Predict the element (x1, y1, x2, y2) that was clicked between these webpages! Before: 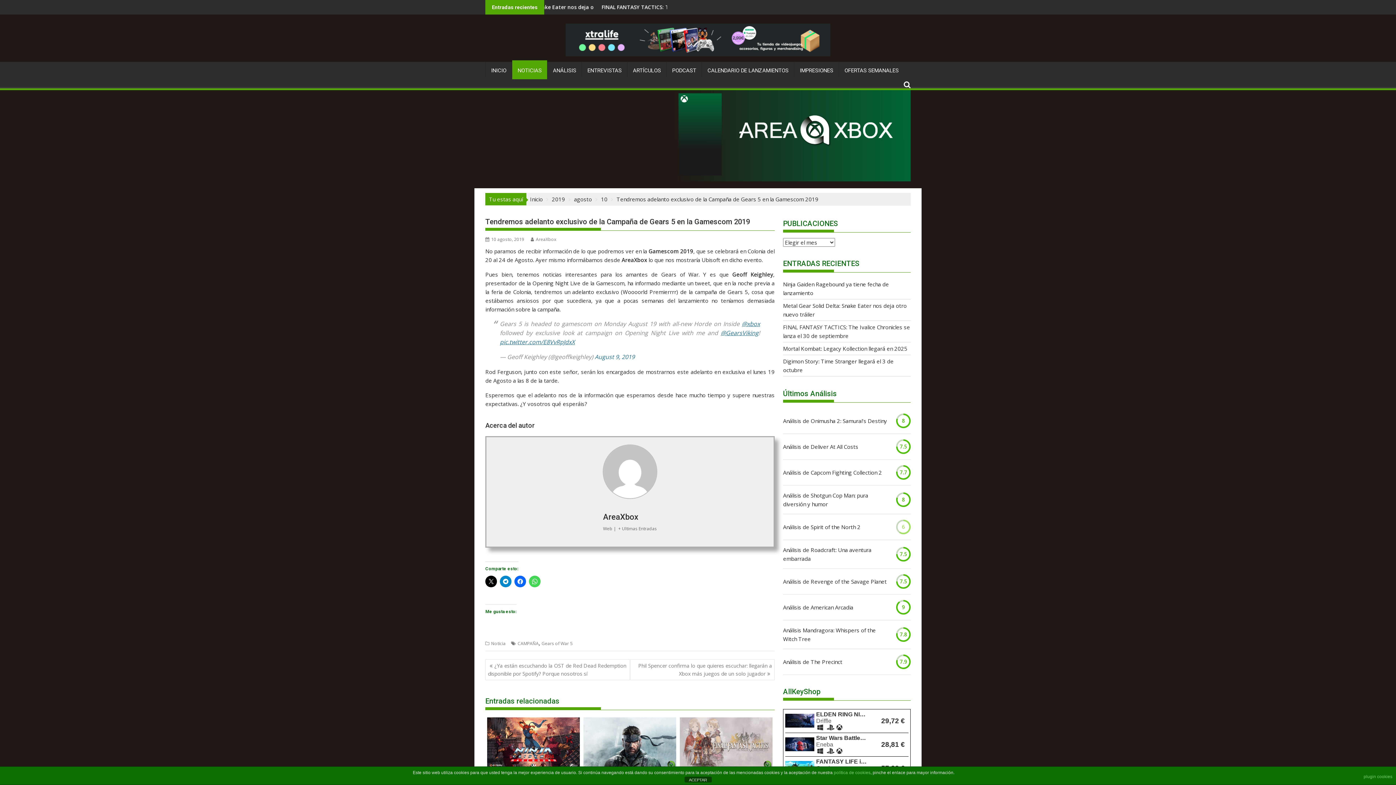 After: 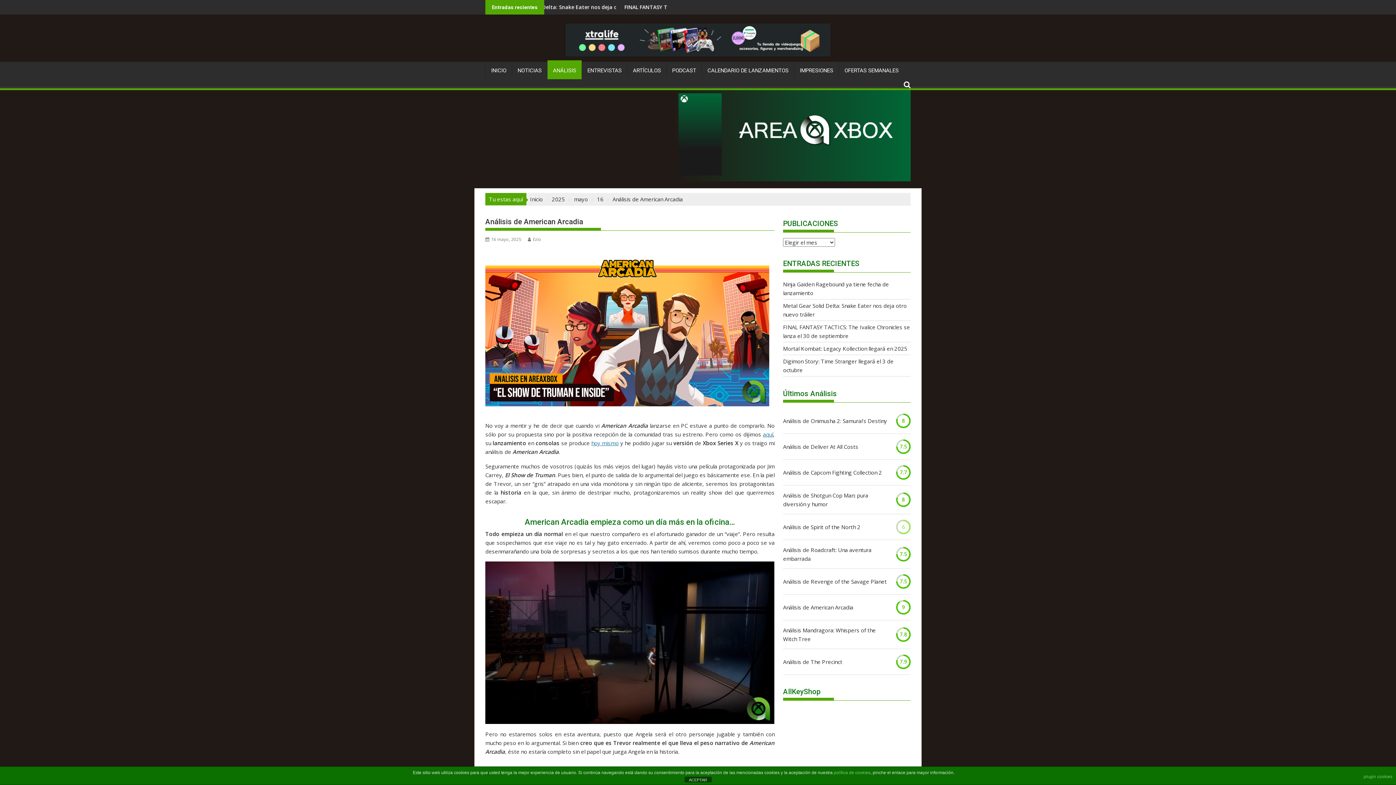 Action: bbox: (783, 603, 853, 611) label: Análisis de American Arcadia